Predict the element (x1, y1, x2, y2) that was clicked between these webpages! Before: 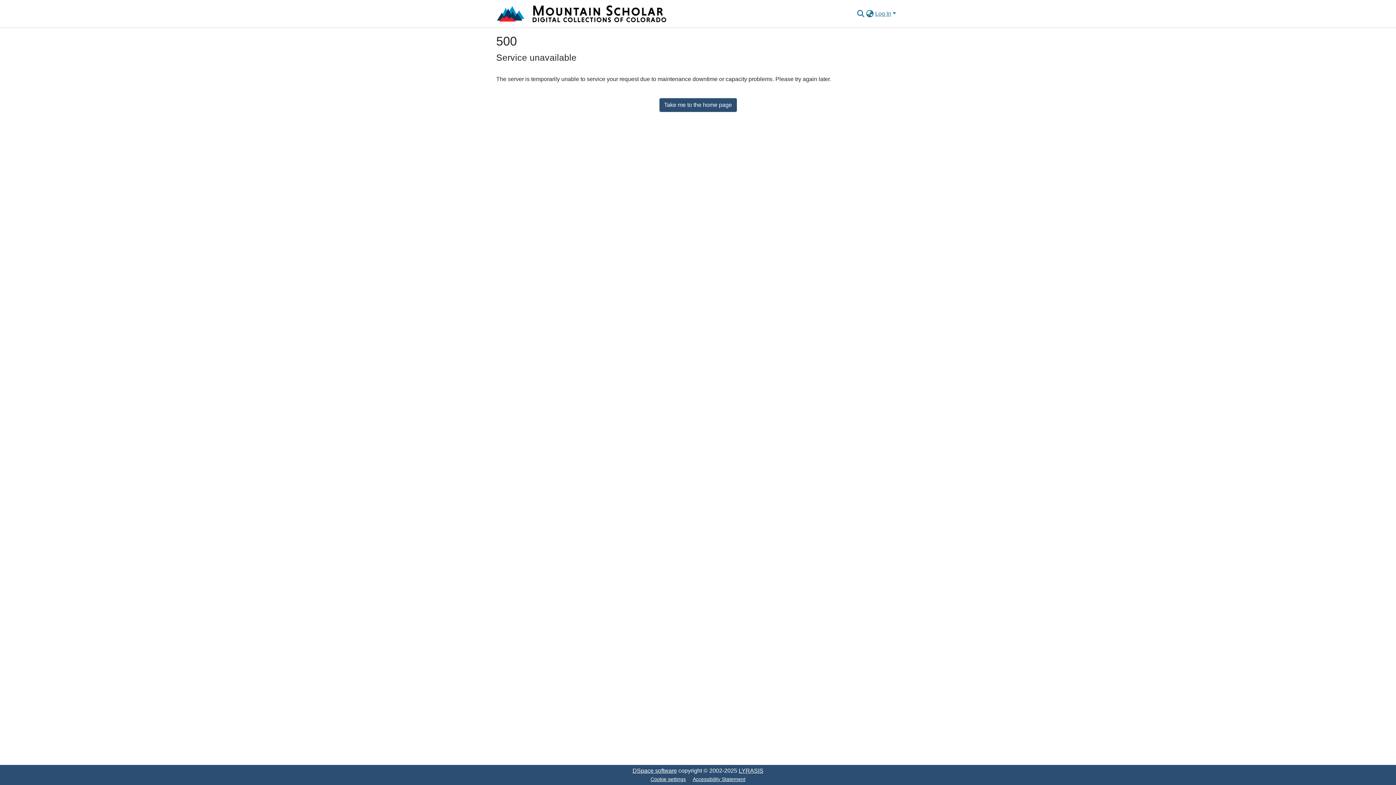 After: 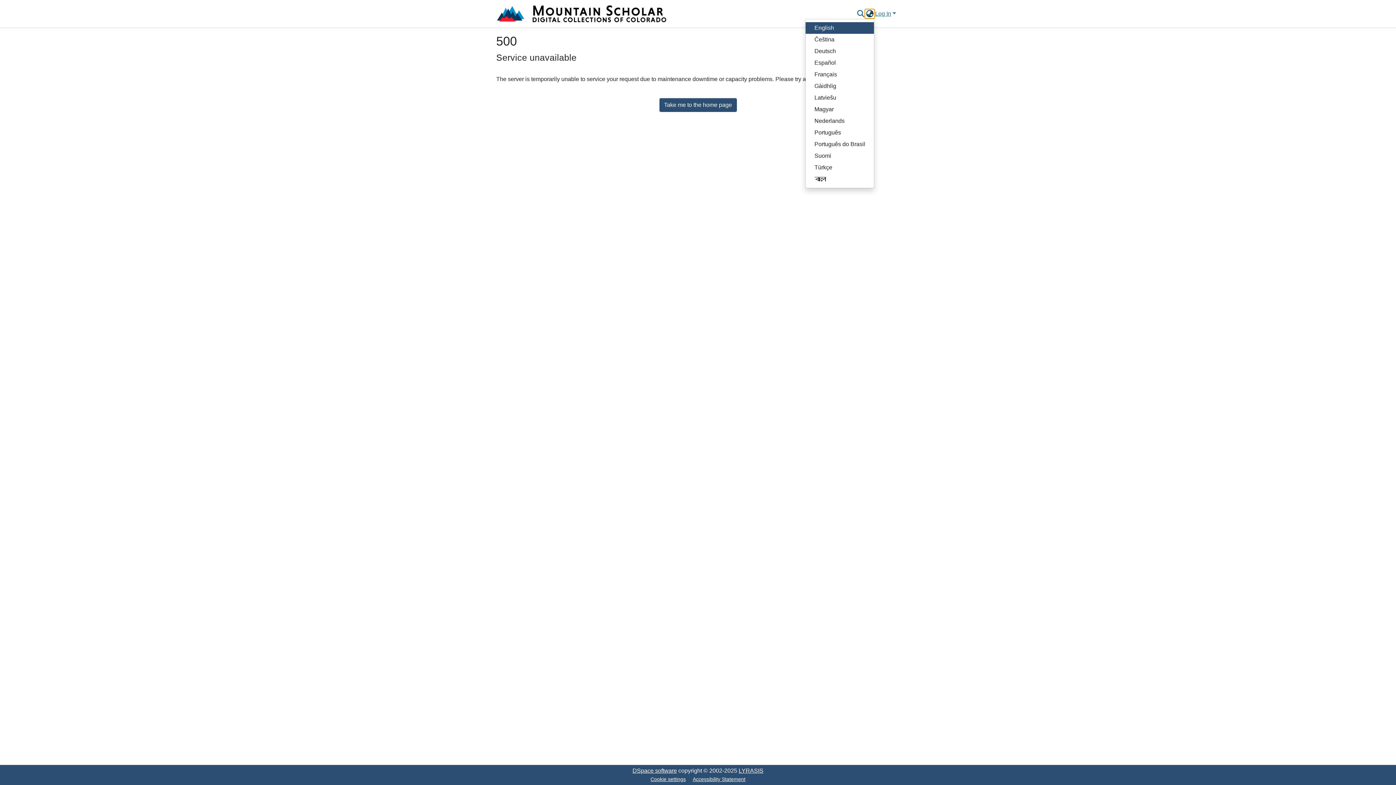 Action: bbox: (865, 9, 874, 18) label: Language switch